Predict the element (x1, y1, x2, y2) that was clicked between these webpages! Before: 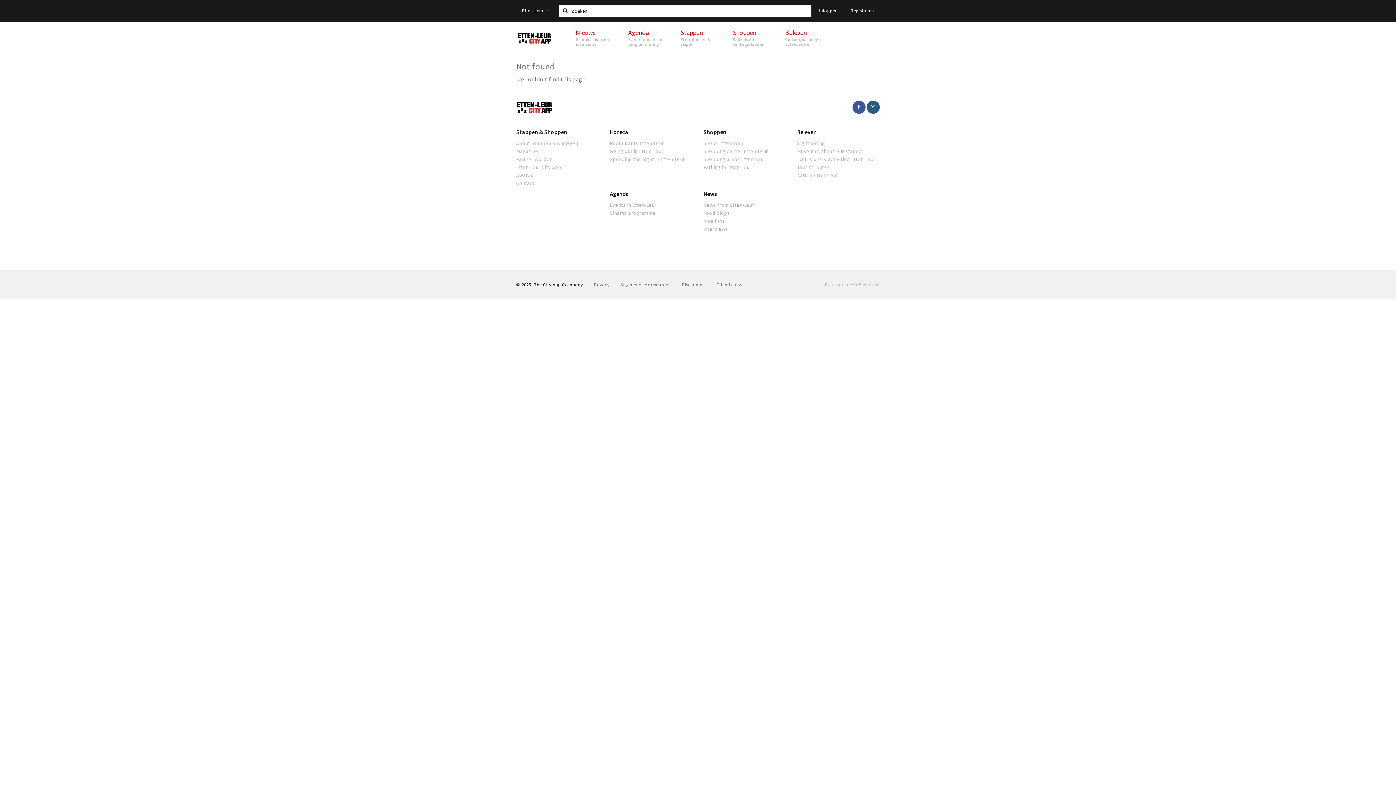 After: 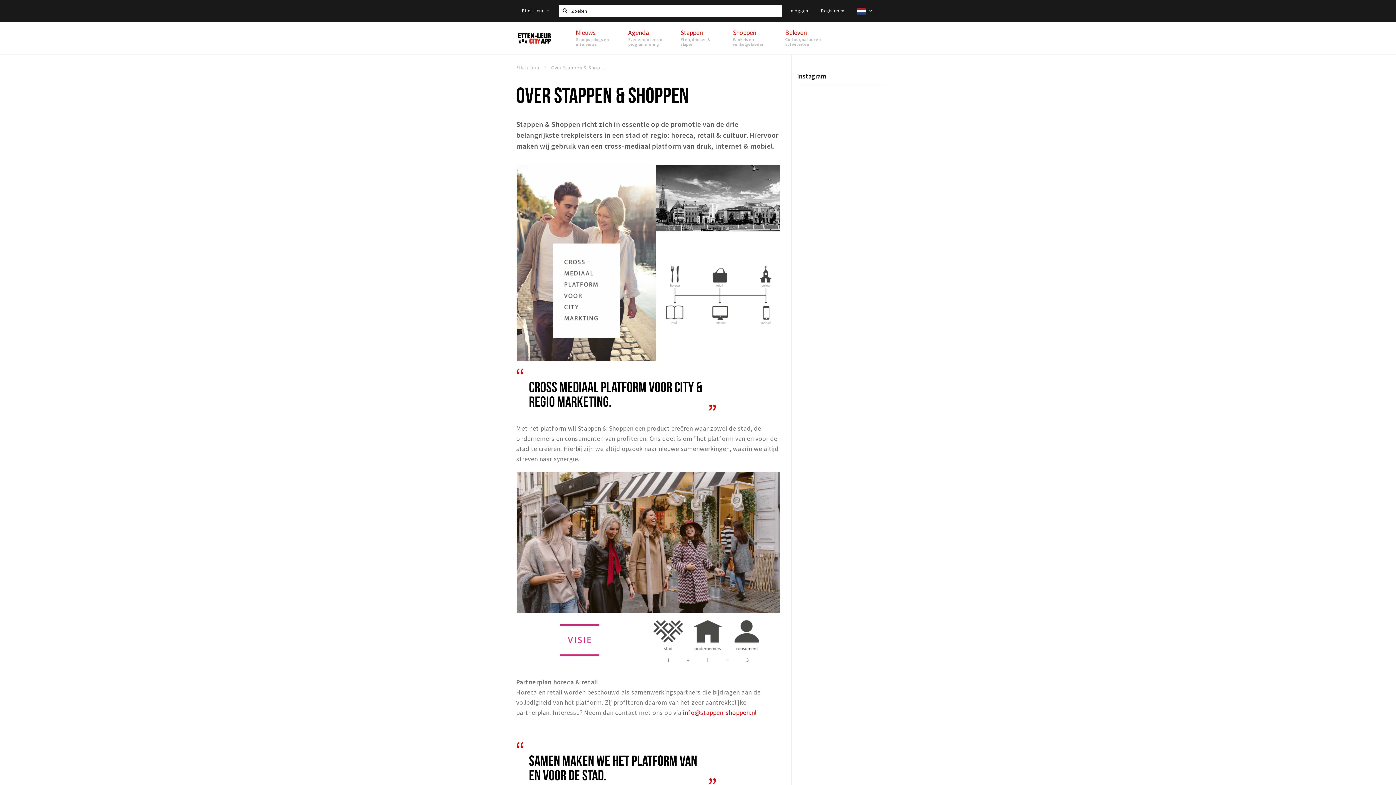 Action: bbox: (516, 128, 599, 135) label: Stappen & Shoppen